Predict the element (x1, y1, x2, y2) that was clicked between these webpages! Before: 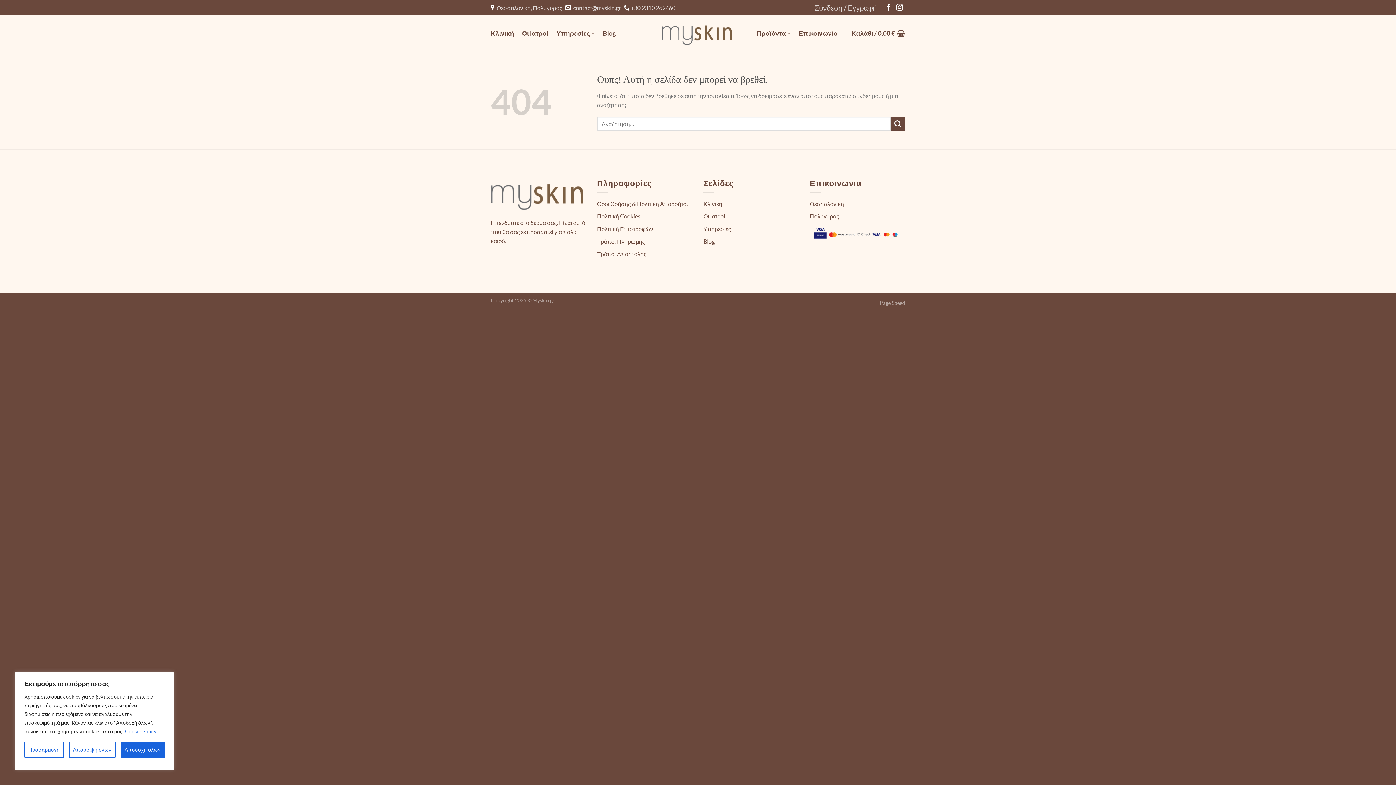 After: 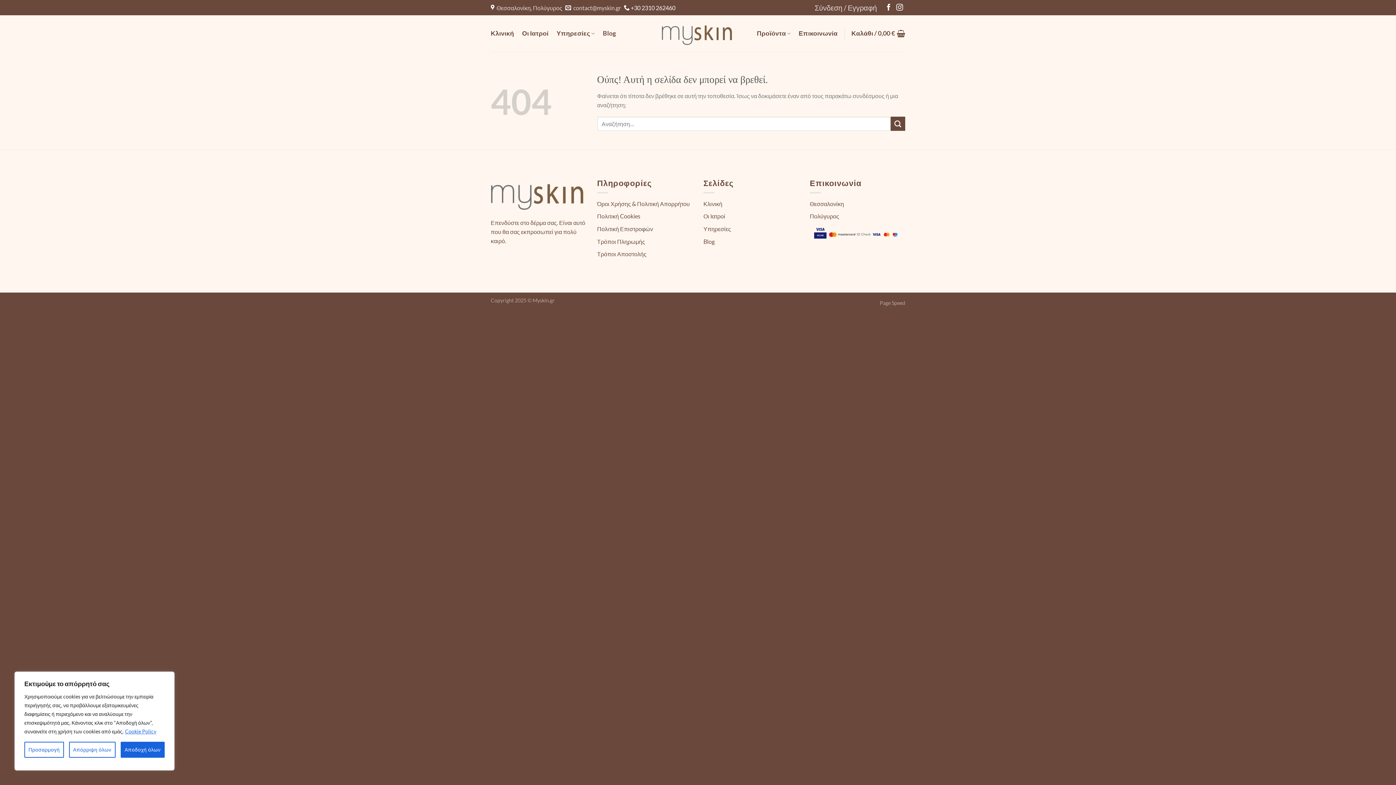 Action: label:  +30 2310 262460 bbox: (624, 1, 675, 14)